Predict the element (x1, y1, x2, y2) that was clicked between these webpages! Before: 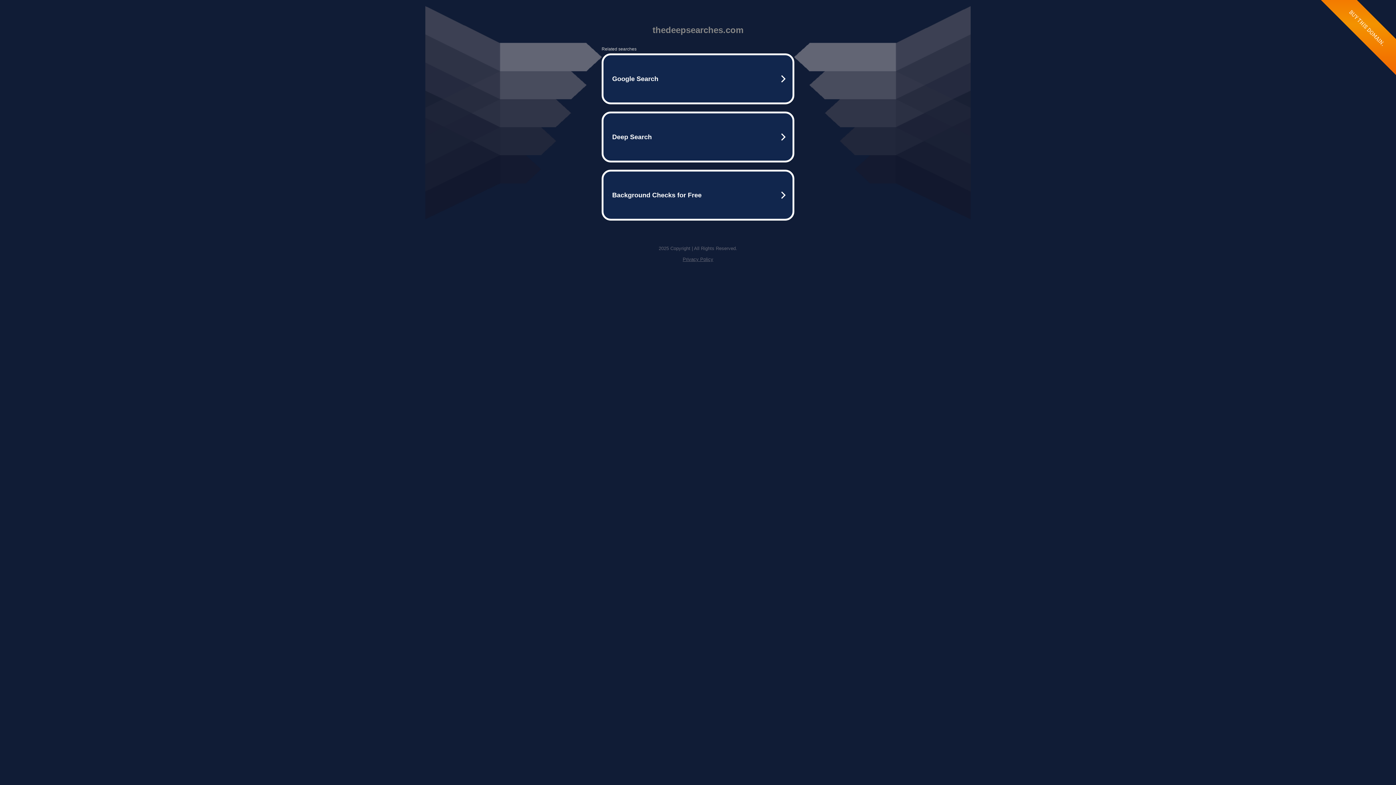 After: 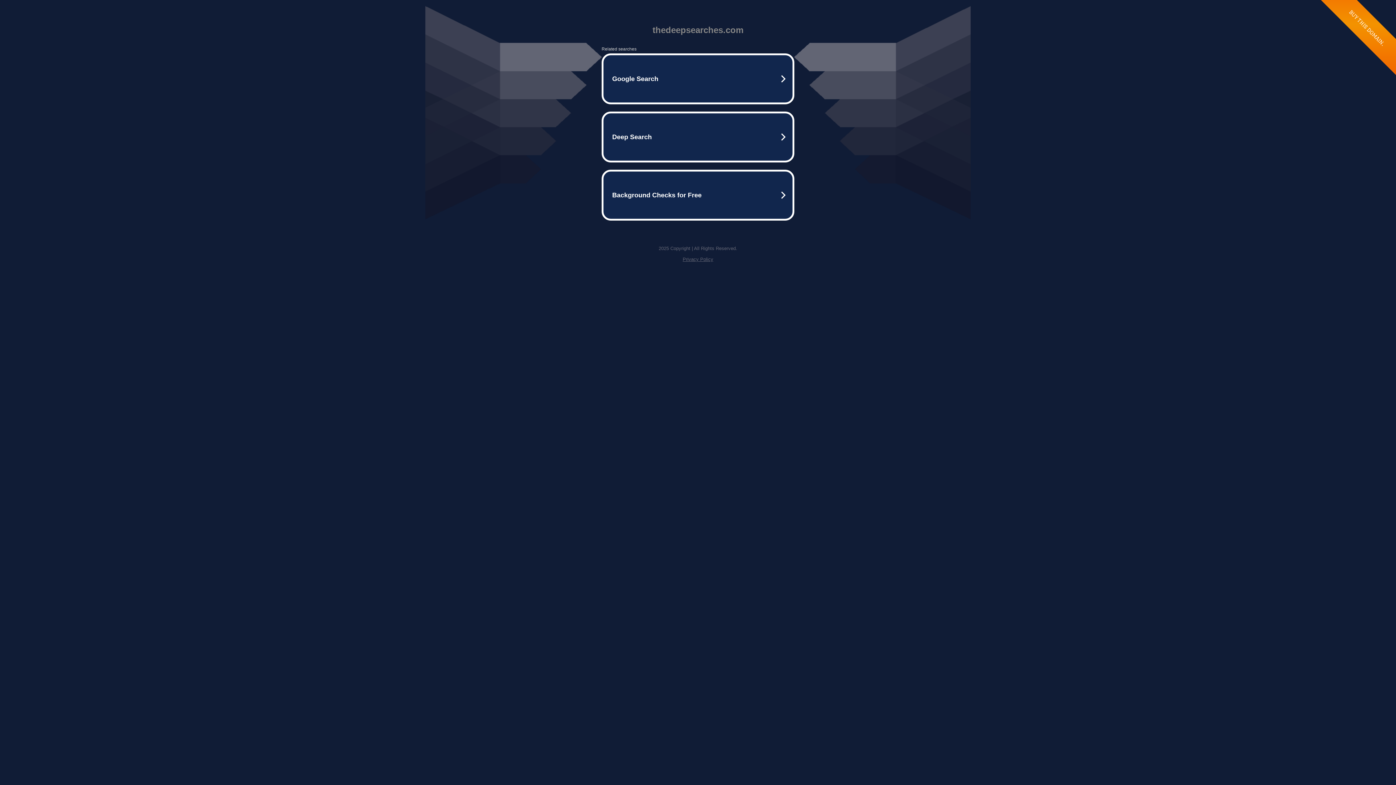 Action: bbox: (682, 256, 713, 262) label: Privacy Policy